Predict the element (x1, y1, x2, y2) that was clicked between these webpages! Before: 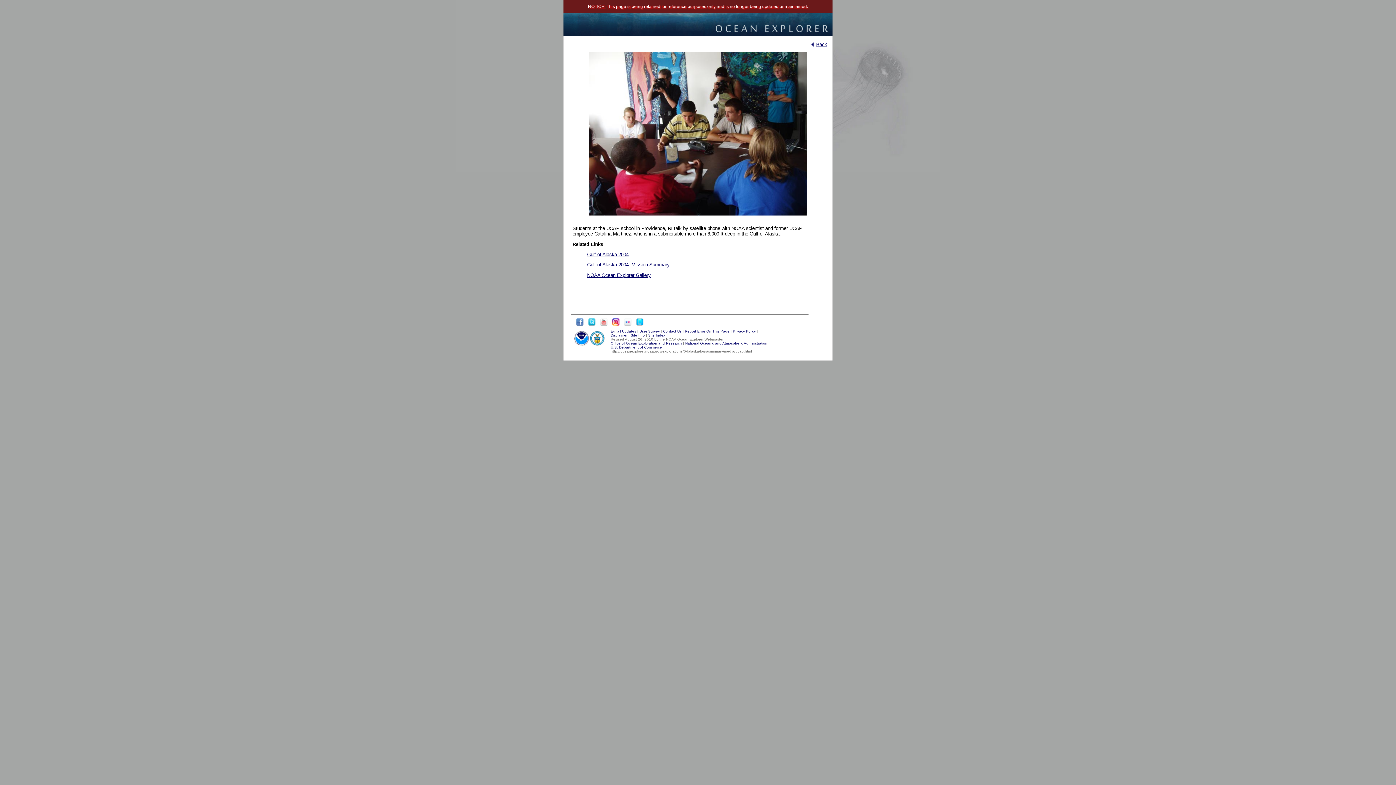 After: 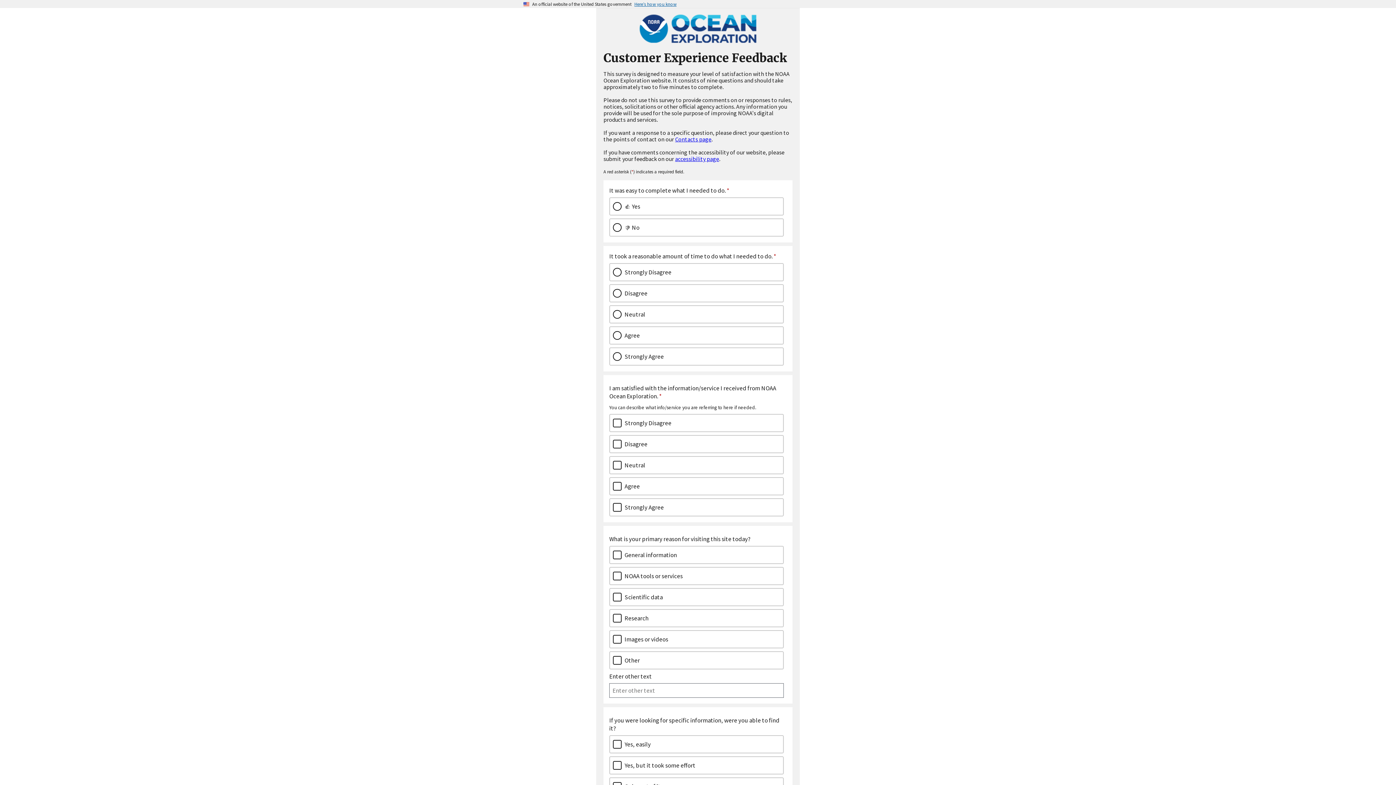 Action: label: User Survey bbox: (639, 329, 660, 333)